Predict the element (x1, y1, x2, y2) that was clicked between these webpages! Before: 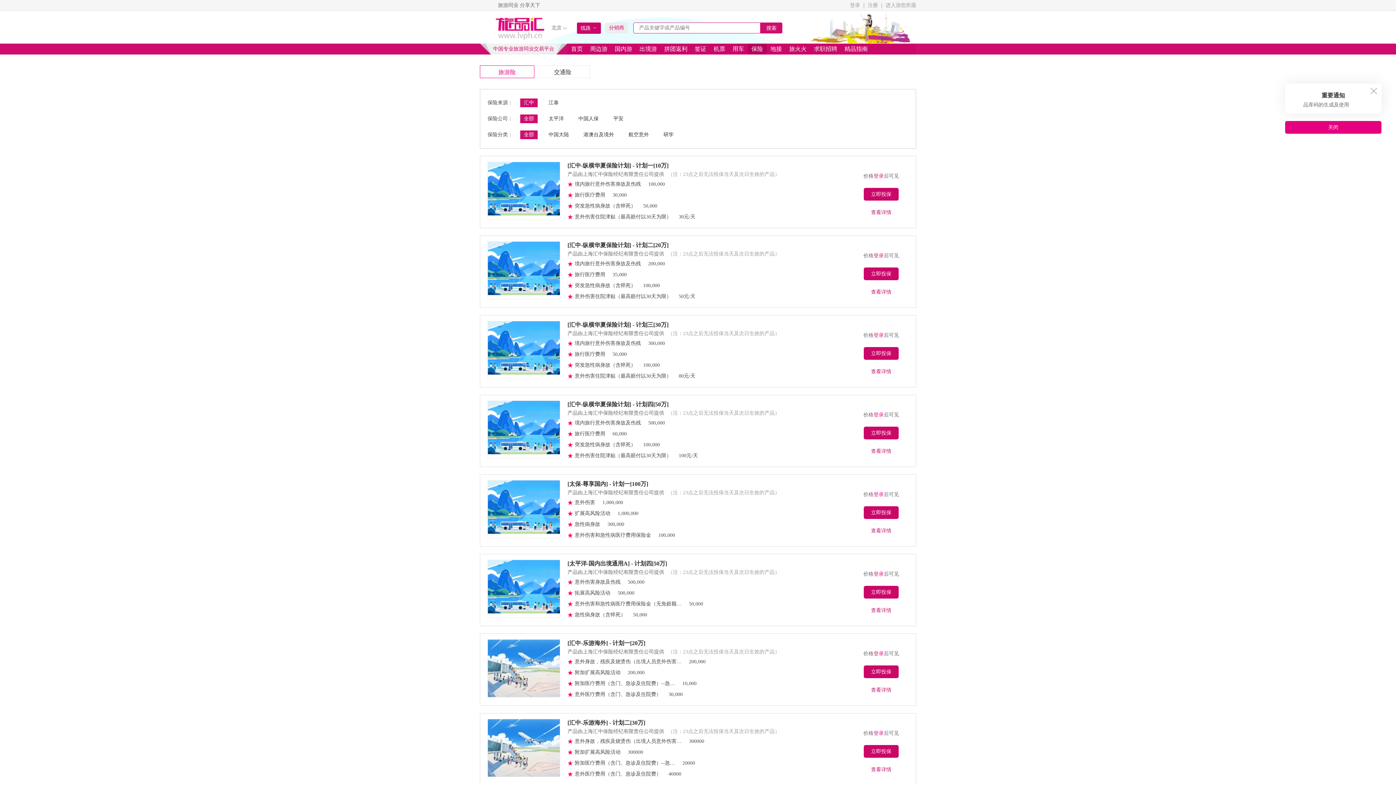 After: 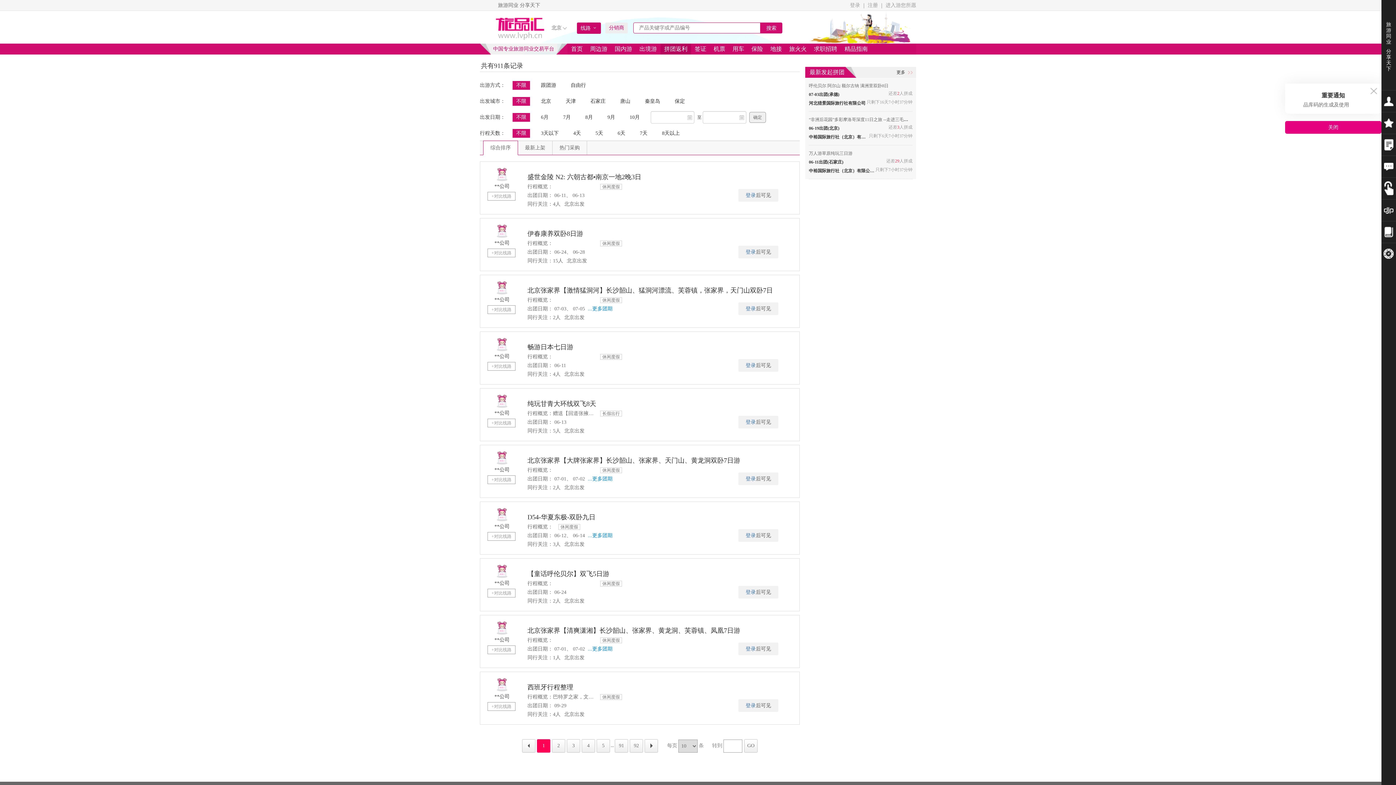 Action: bbox: (664, 43, 687, 54) label: 拼团返利